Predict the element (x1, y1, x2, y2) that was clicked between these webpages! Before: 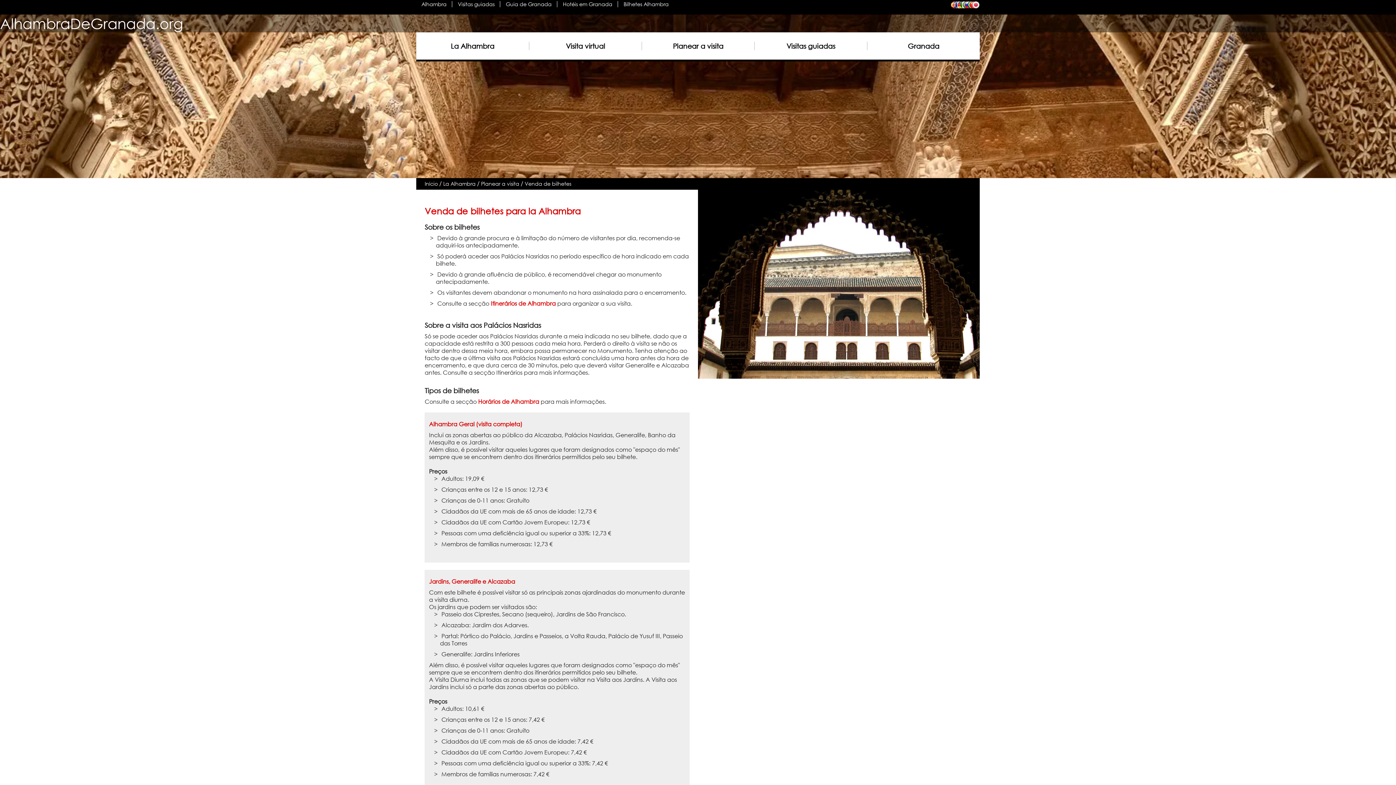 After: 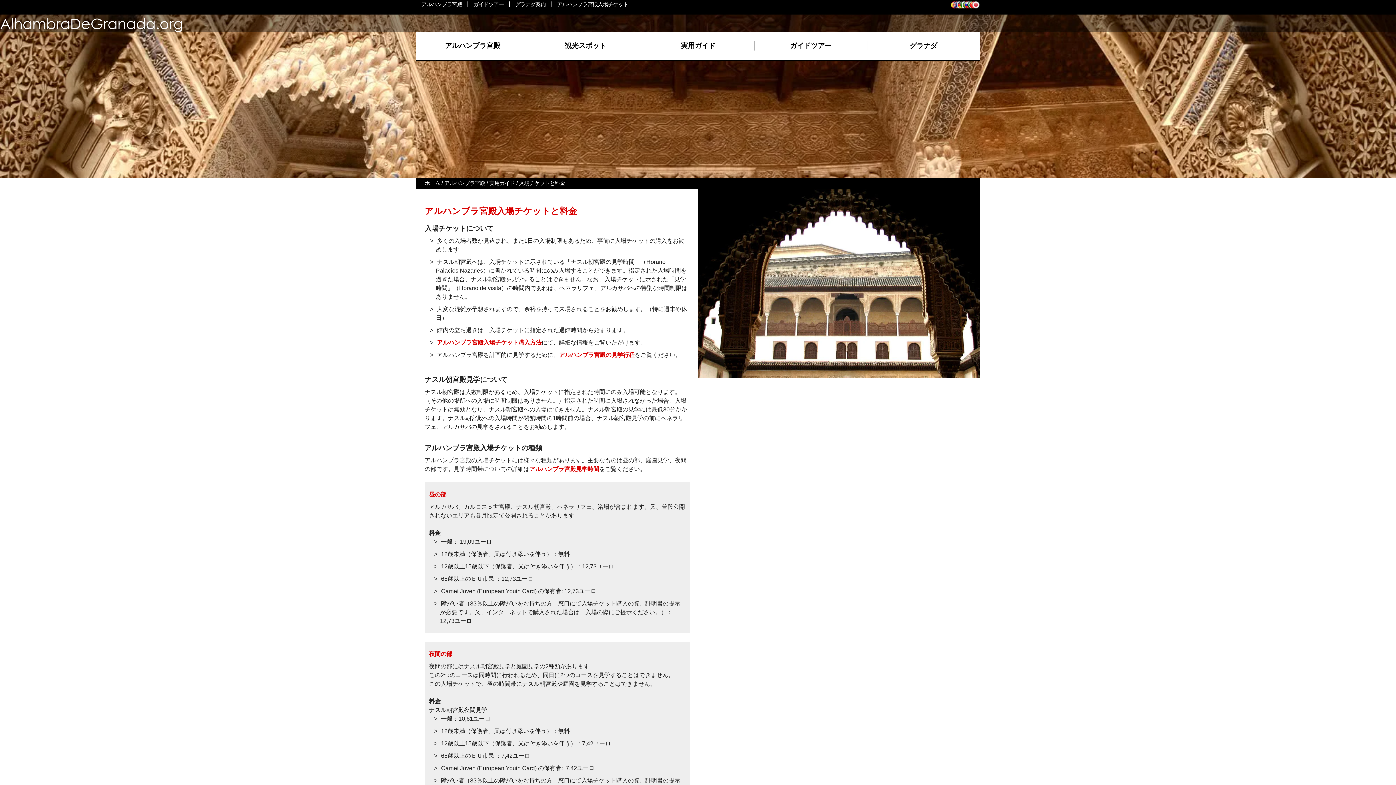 Action: bbox: (972, 3, 980, 9)